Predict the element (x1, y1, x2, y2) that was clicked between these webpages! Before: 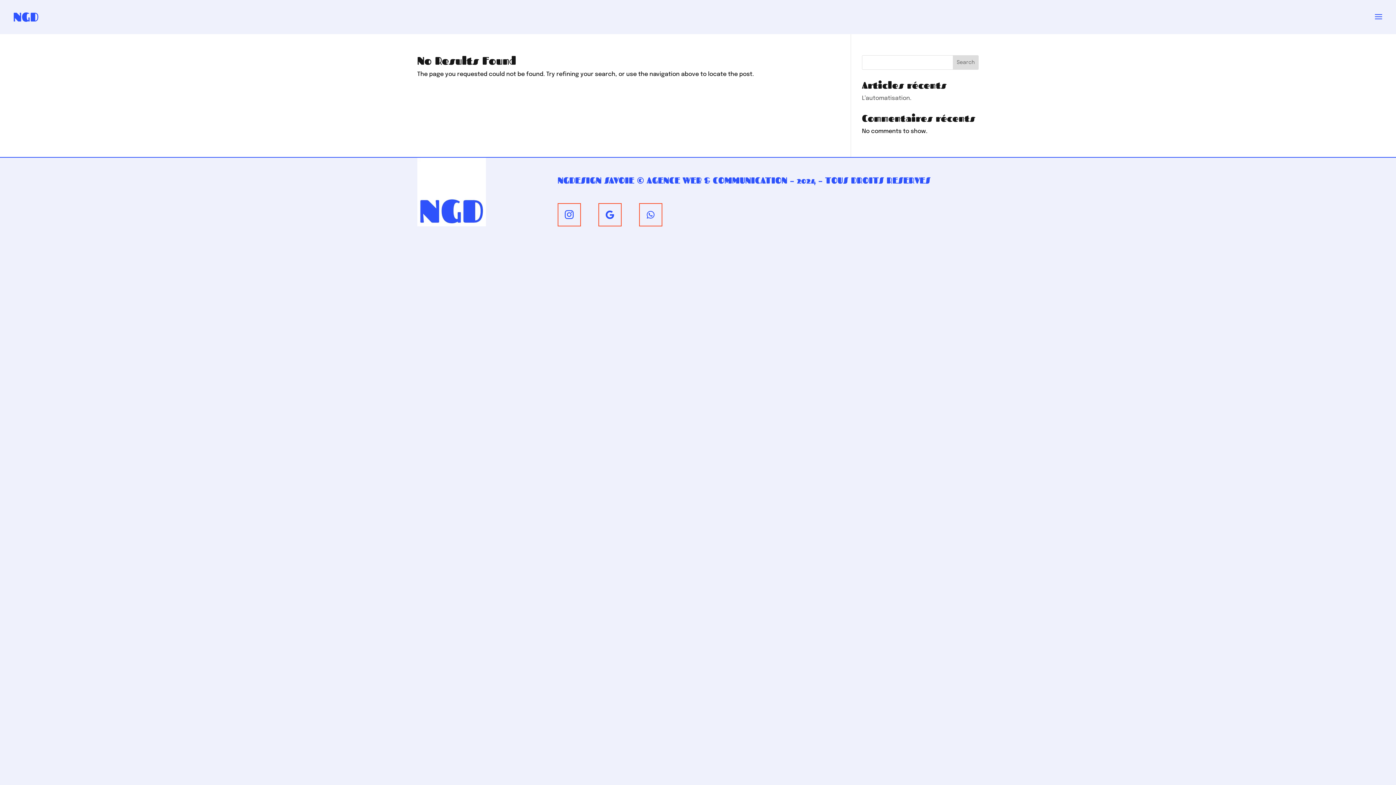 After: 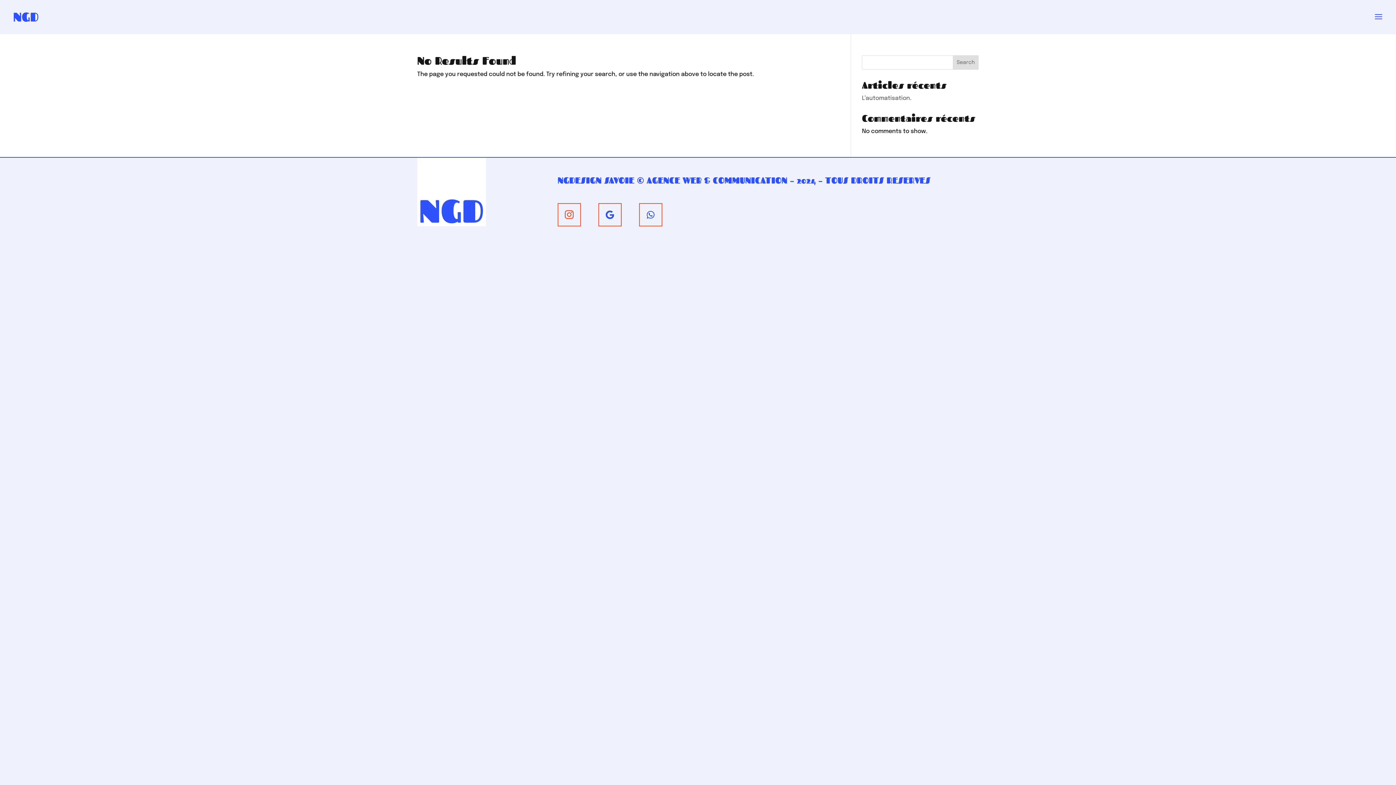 Action: bbox: (557, 203, 581, 226)